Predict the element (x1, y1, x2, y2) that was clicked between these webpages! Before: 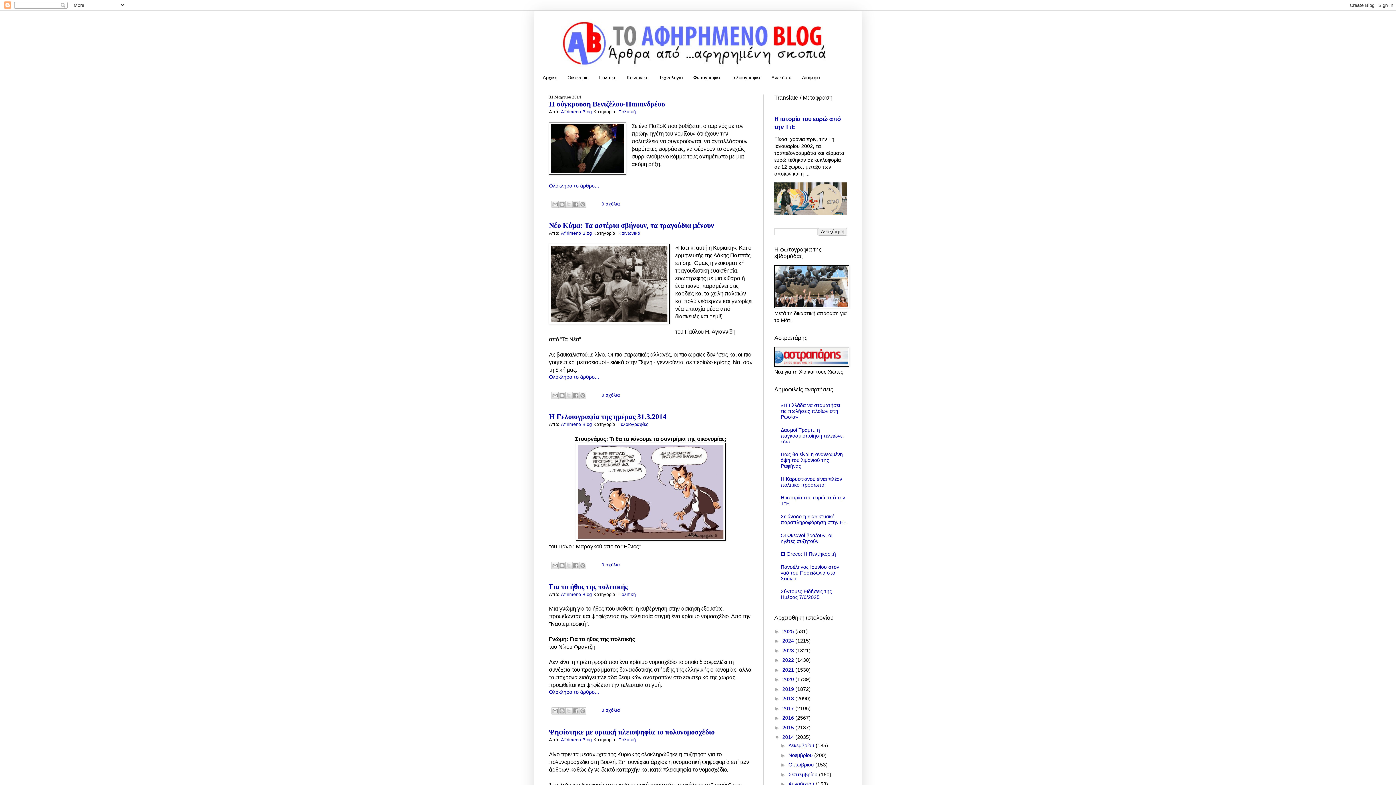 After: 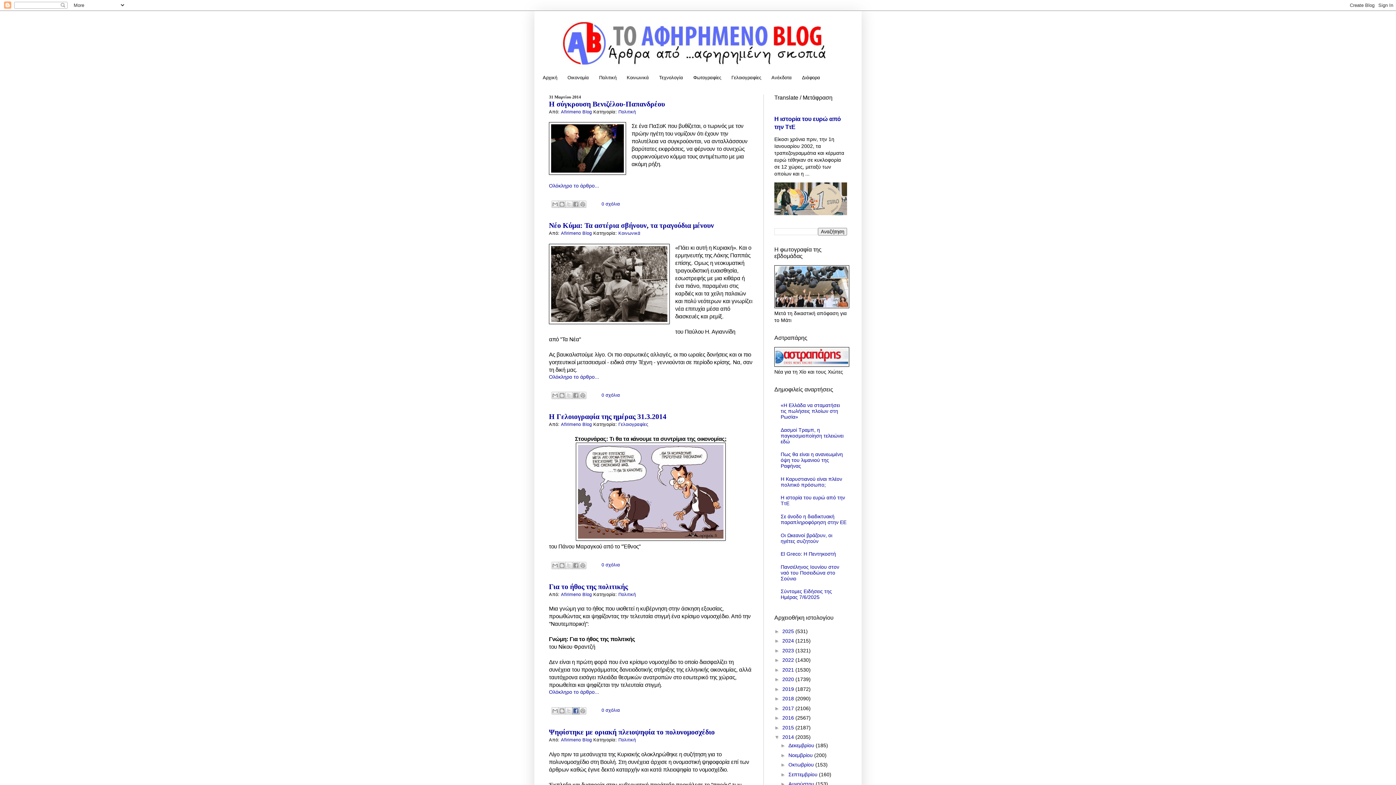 Action: bbox: (572, 707, 579, 714) label: Μοιραστείτε το στο Facebook